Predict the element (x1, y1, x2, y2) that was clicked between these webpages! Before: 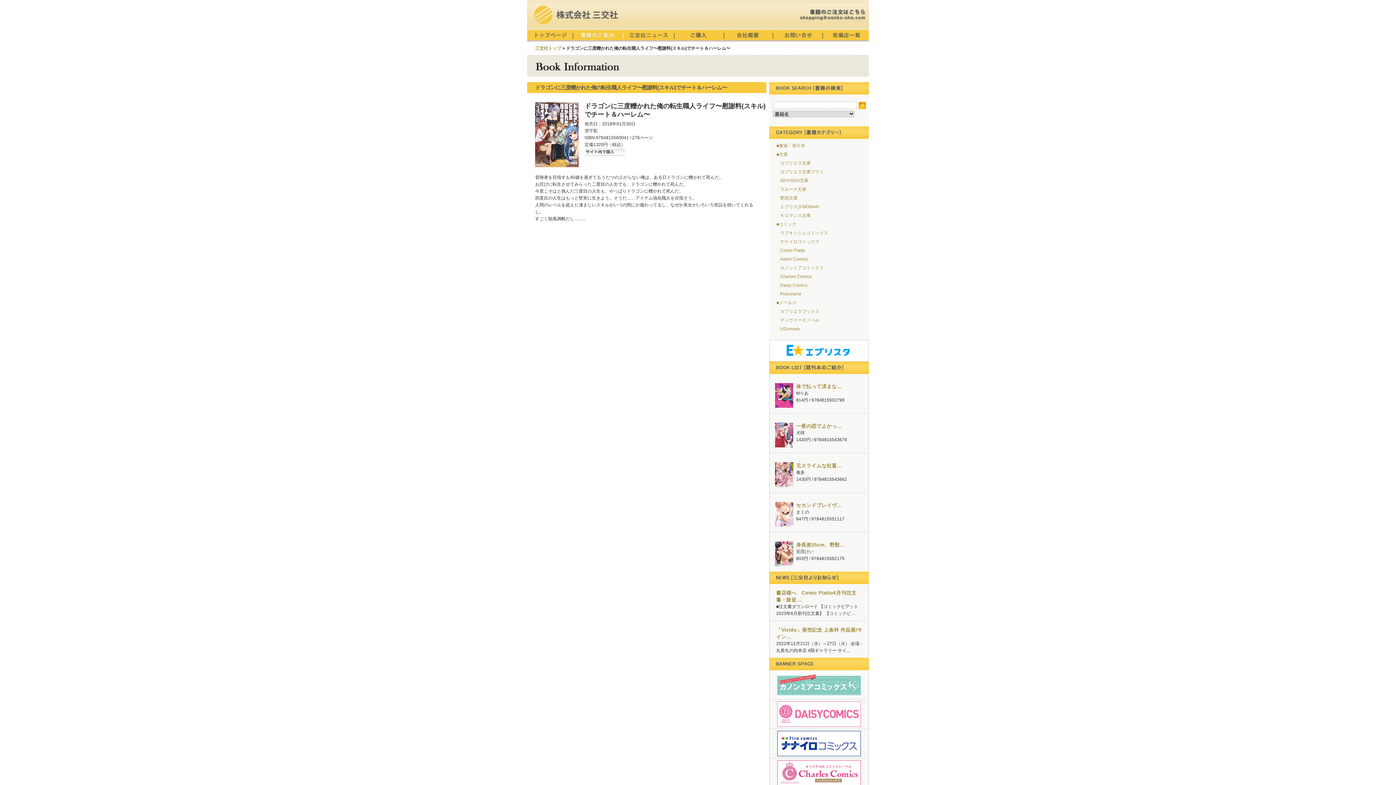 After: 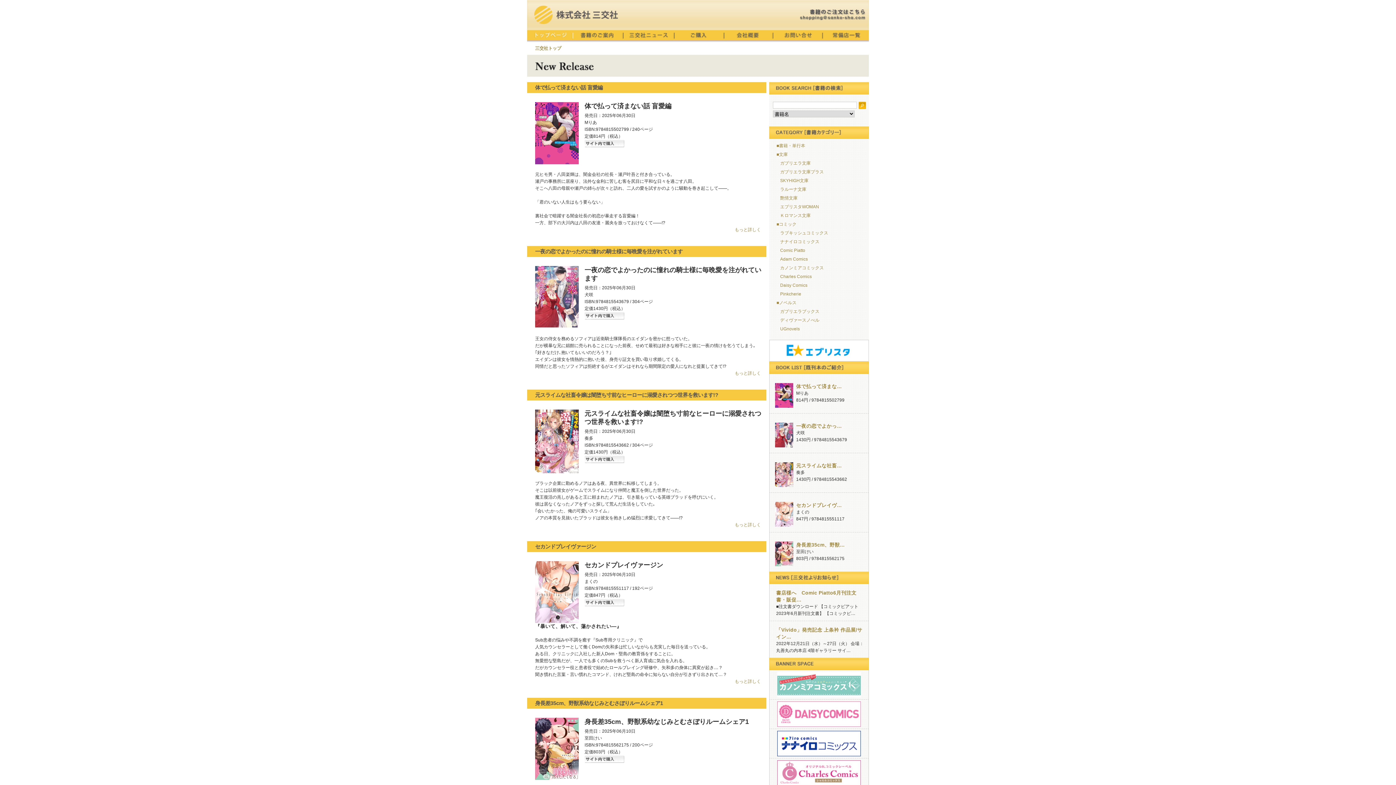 Action: bbox: (534, 17, 618, 22)